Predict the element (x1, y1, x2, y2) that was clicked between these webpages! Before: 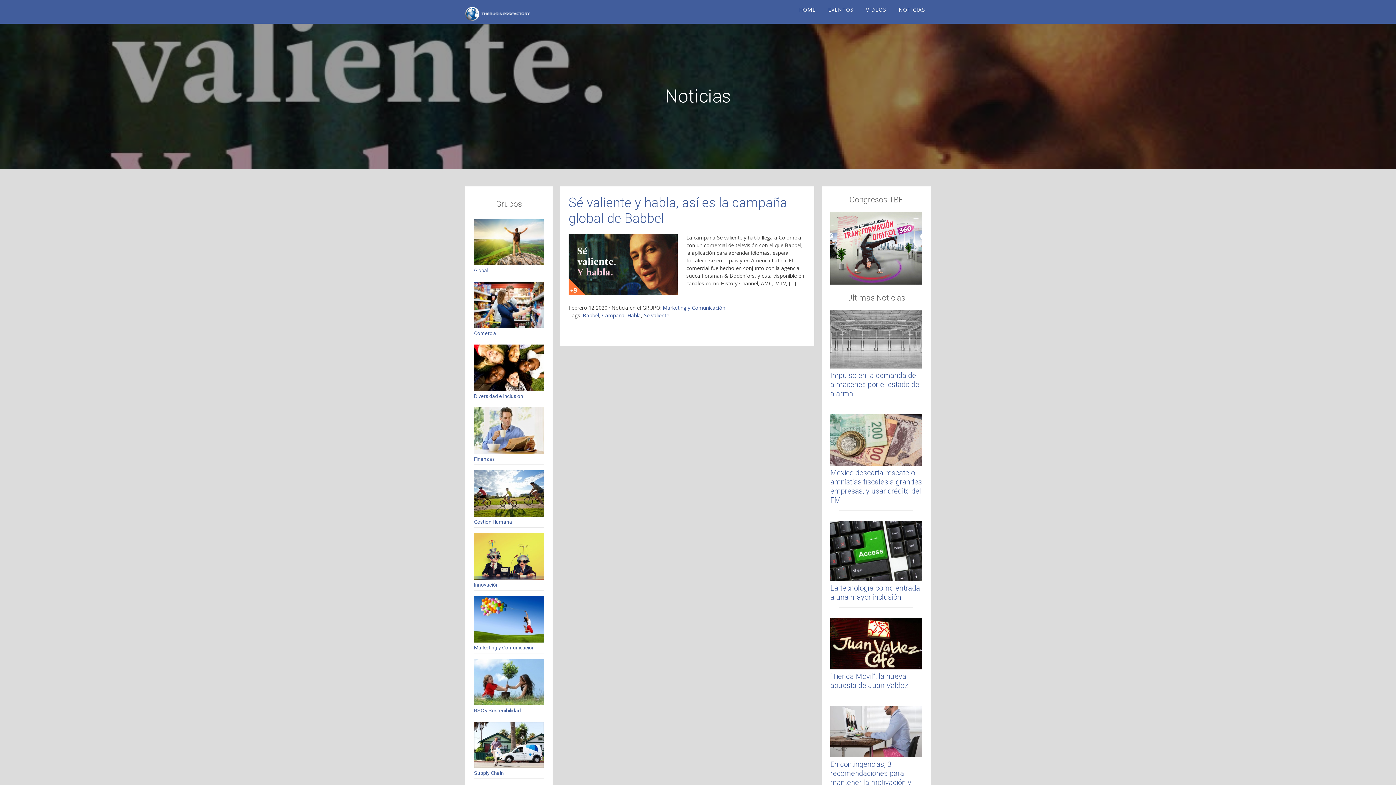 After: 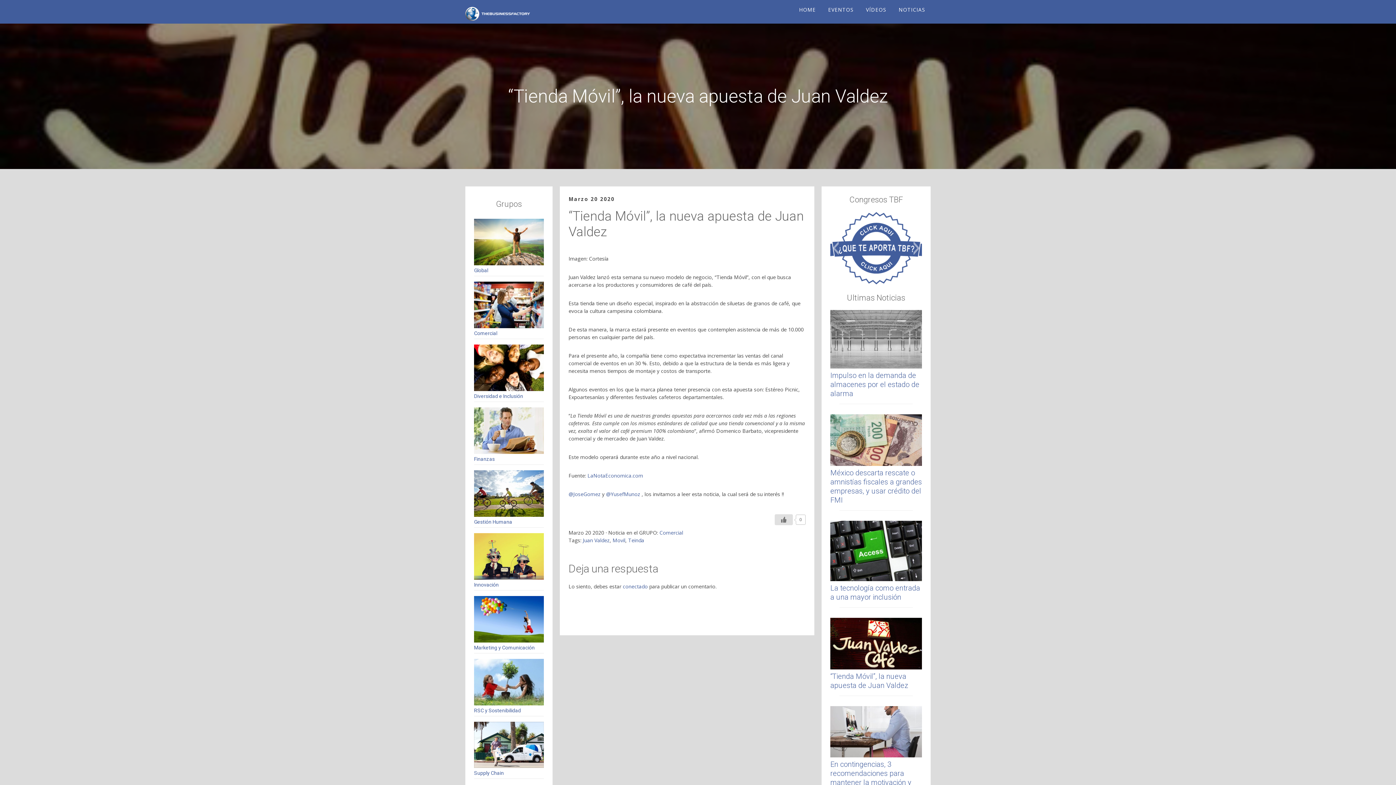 Action: bbox: (830, 618, 922, 669)